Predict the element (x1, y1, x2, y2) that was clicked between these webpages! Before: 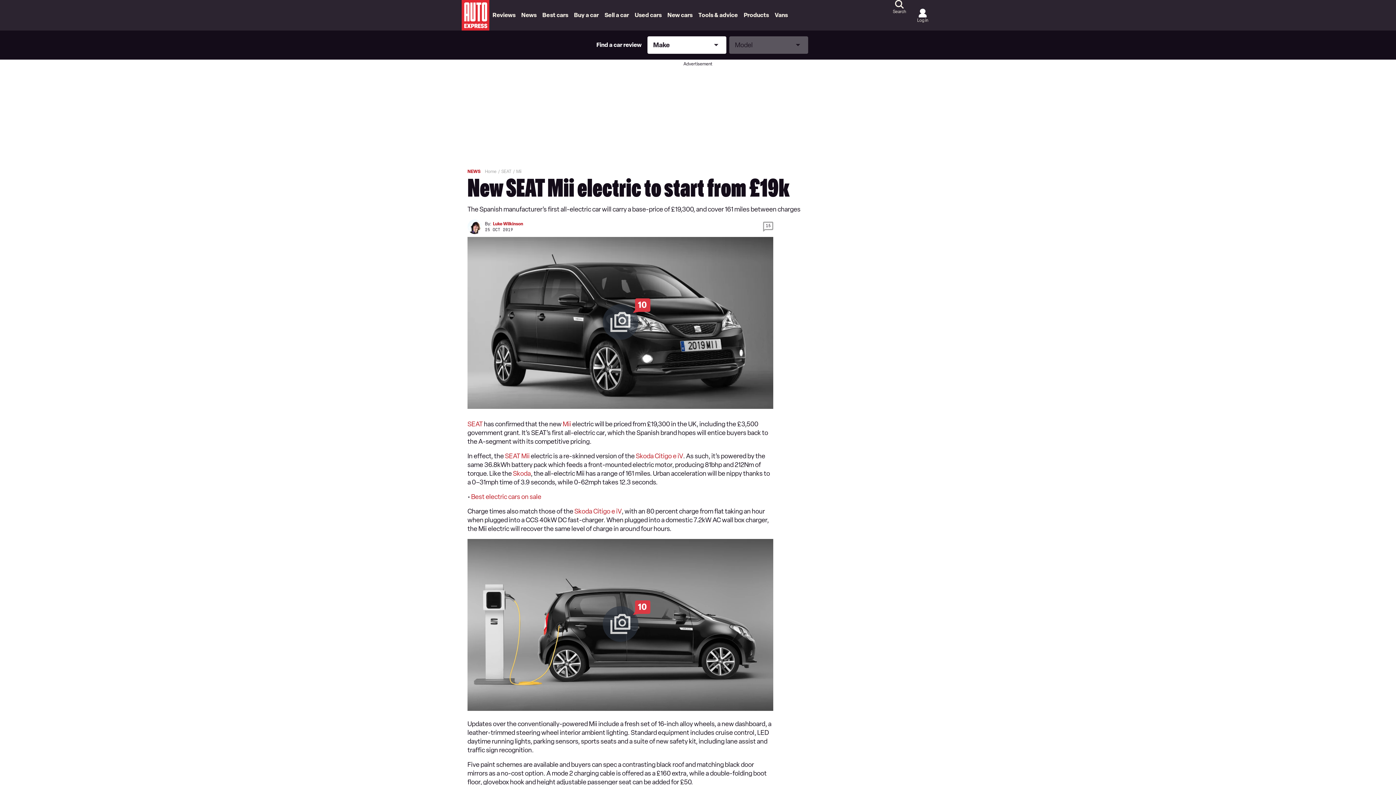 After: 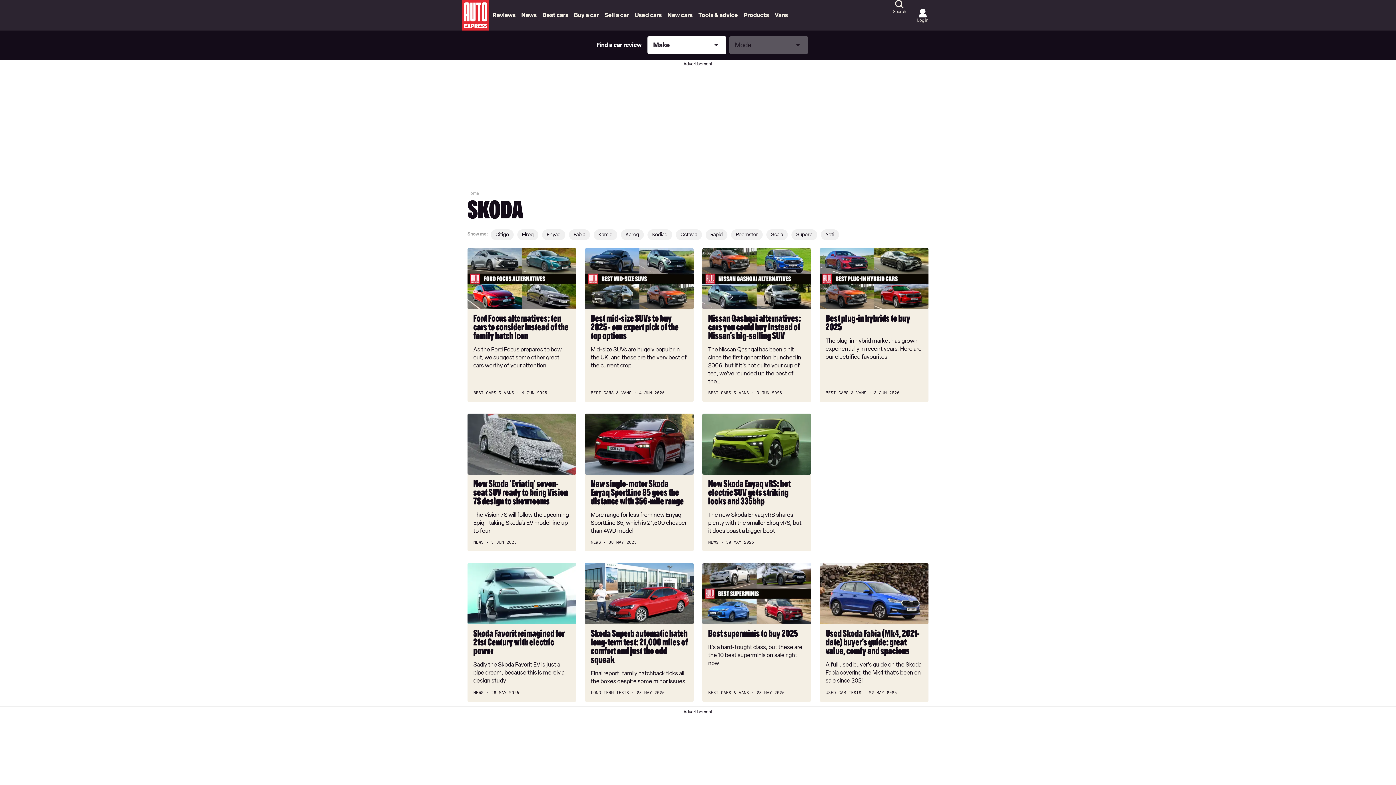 Action: label: Skoda bbox: (513, 469, 530, 477)